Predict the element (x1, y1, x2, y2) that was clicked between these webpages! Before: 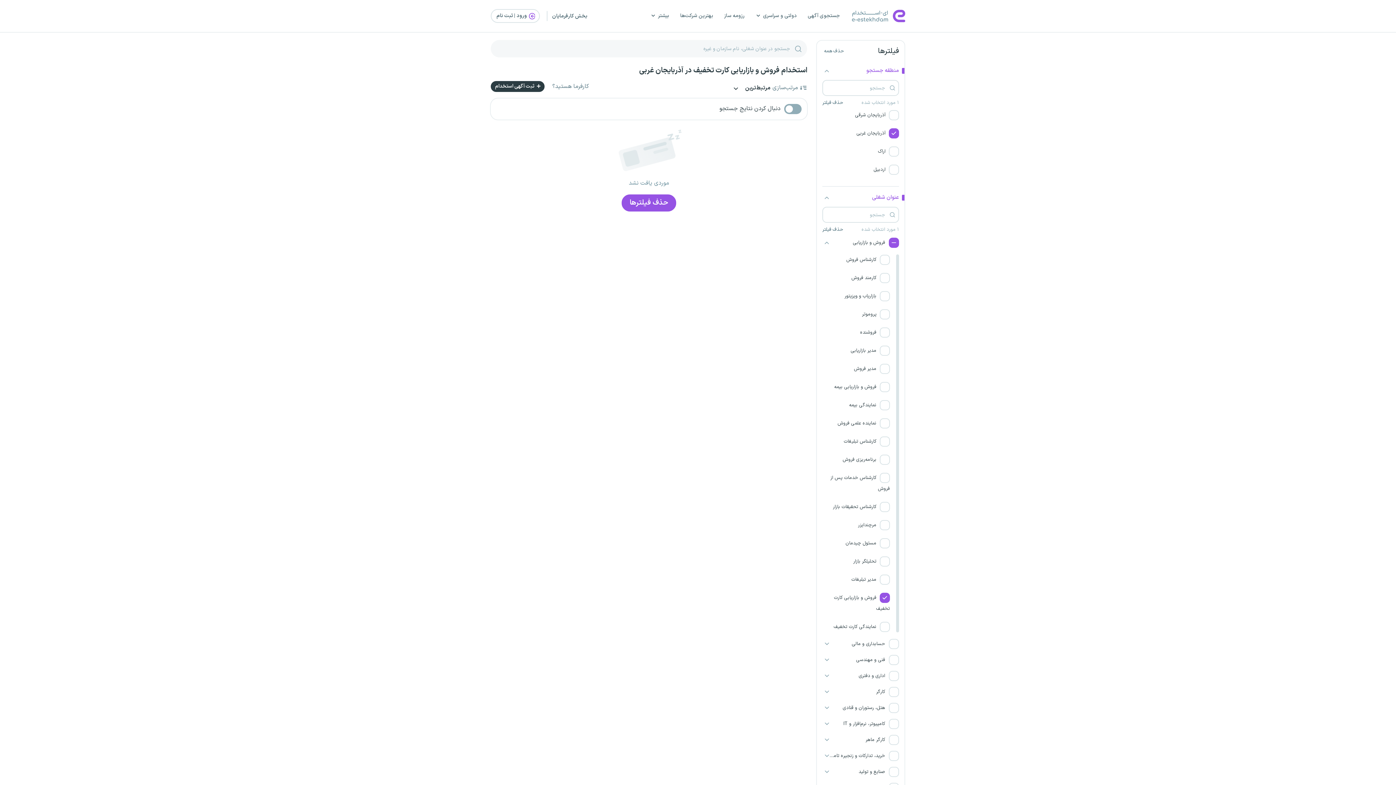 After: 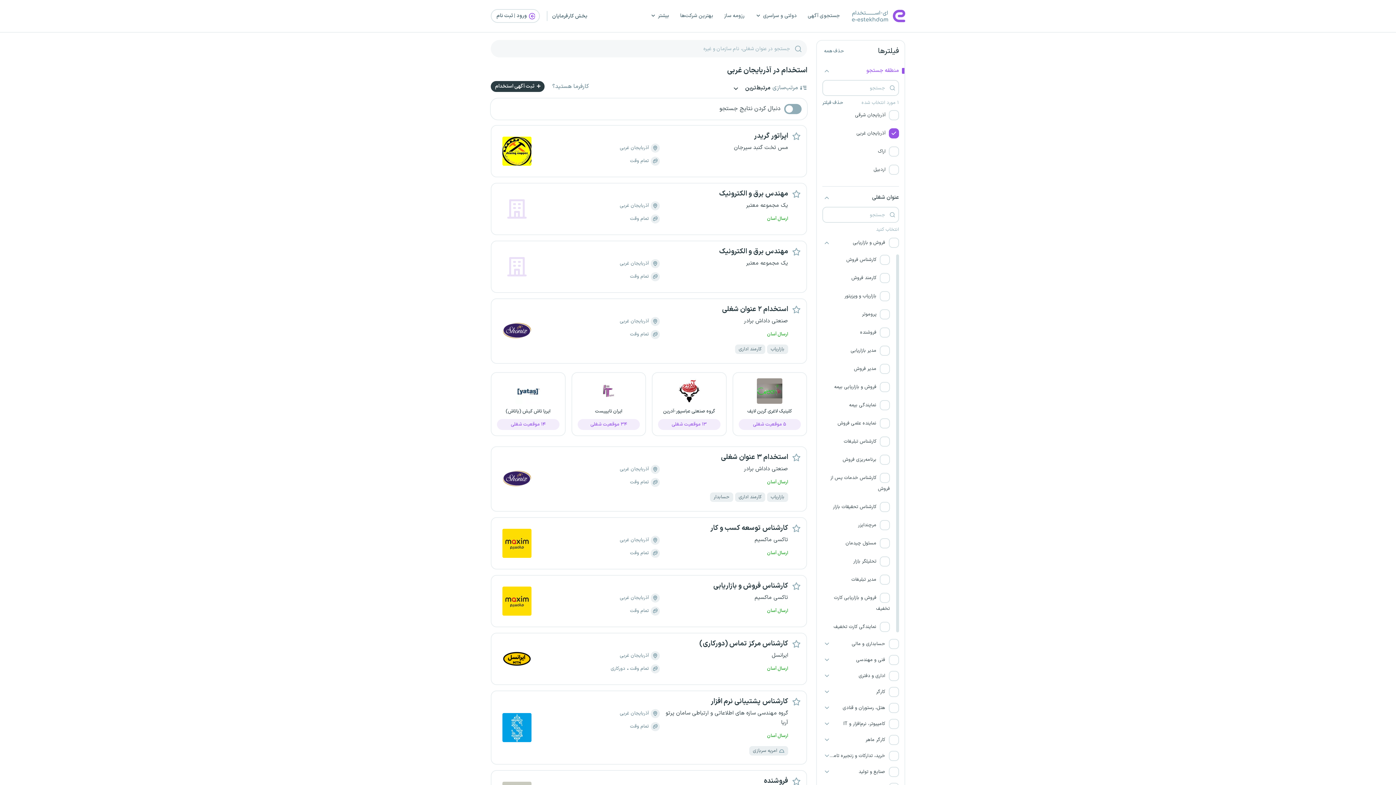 Action: bbox: (822, 226, 843, 233) label: حذف فیلتر